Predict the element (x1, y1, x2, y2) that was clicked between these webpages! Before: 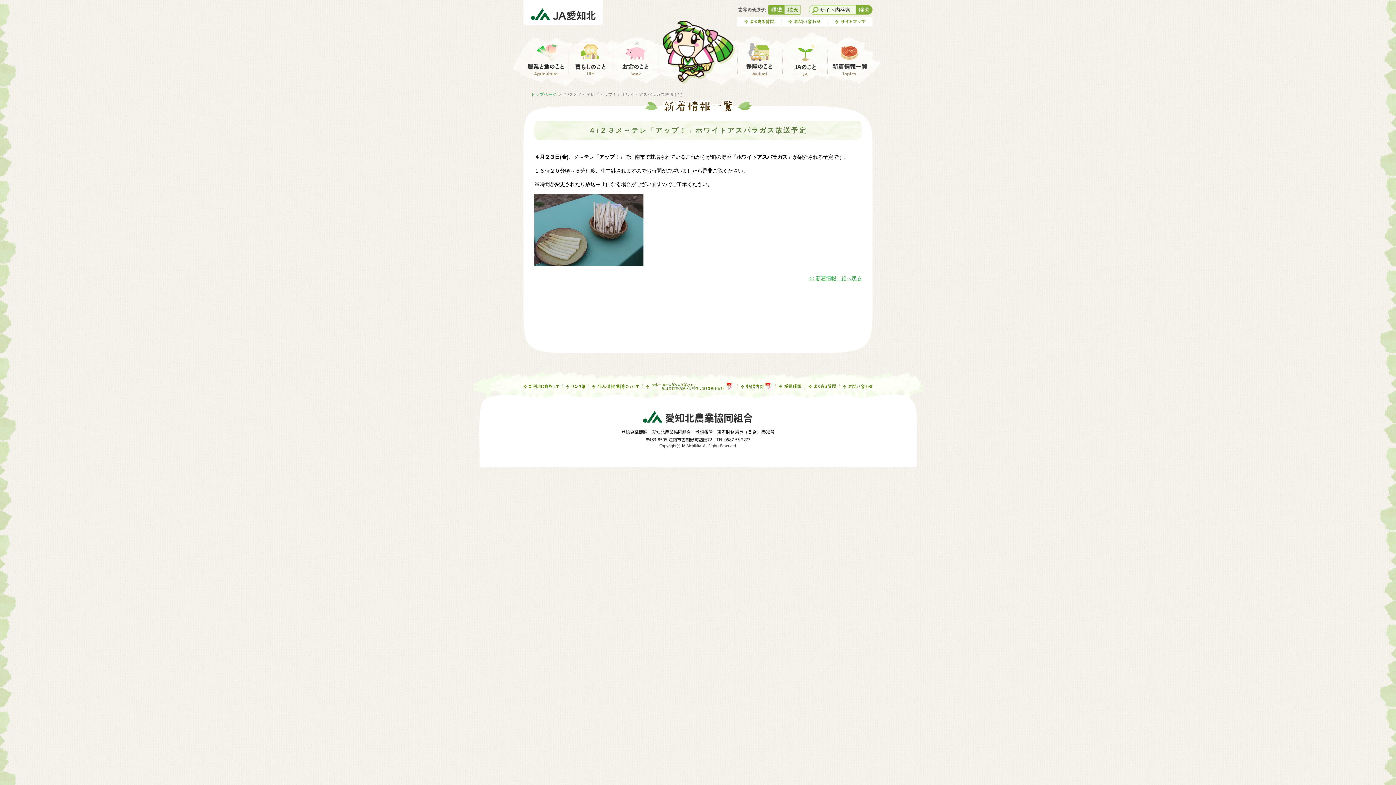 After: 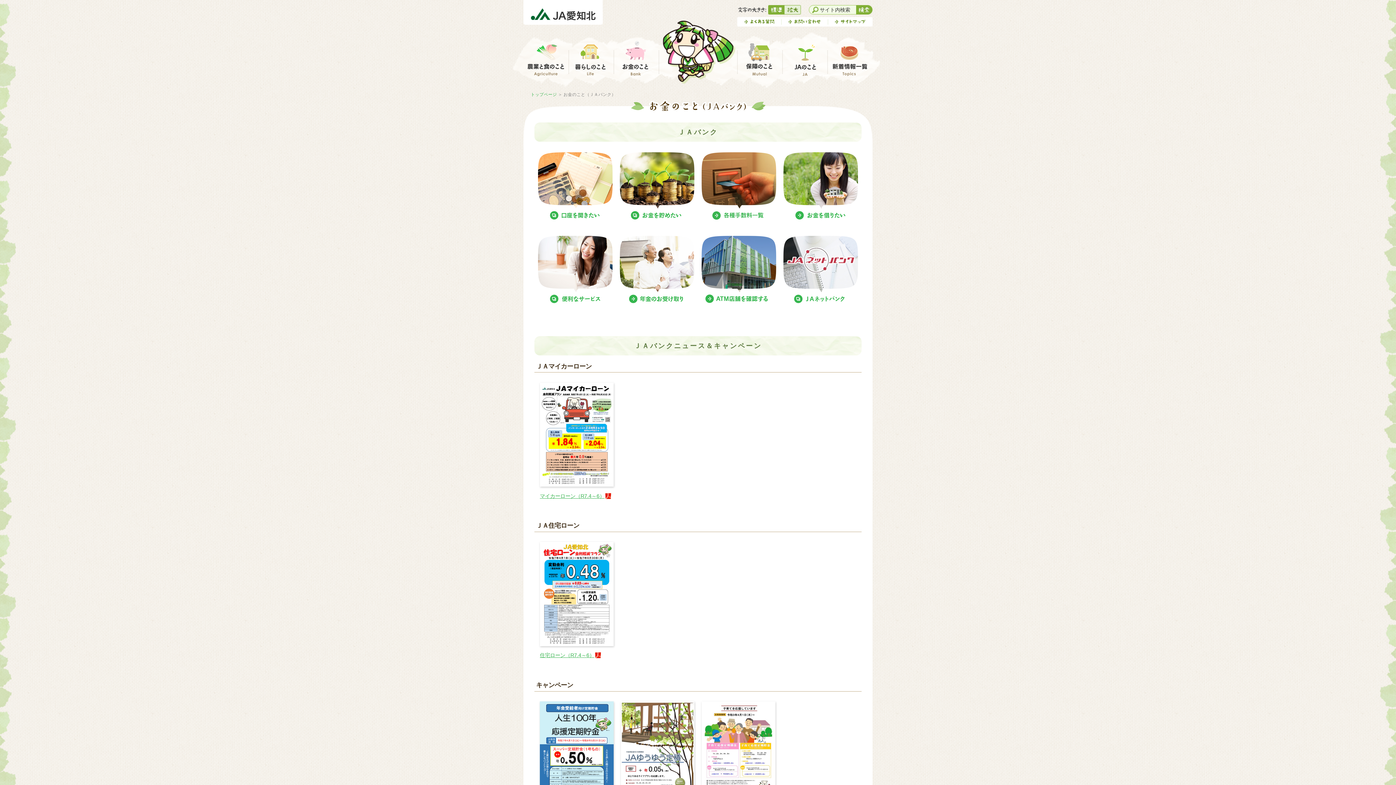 Action: bbox: (613, 40, 658, 77)